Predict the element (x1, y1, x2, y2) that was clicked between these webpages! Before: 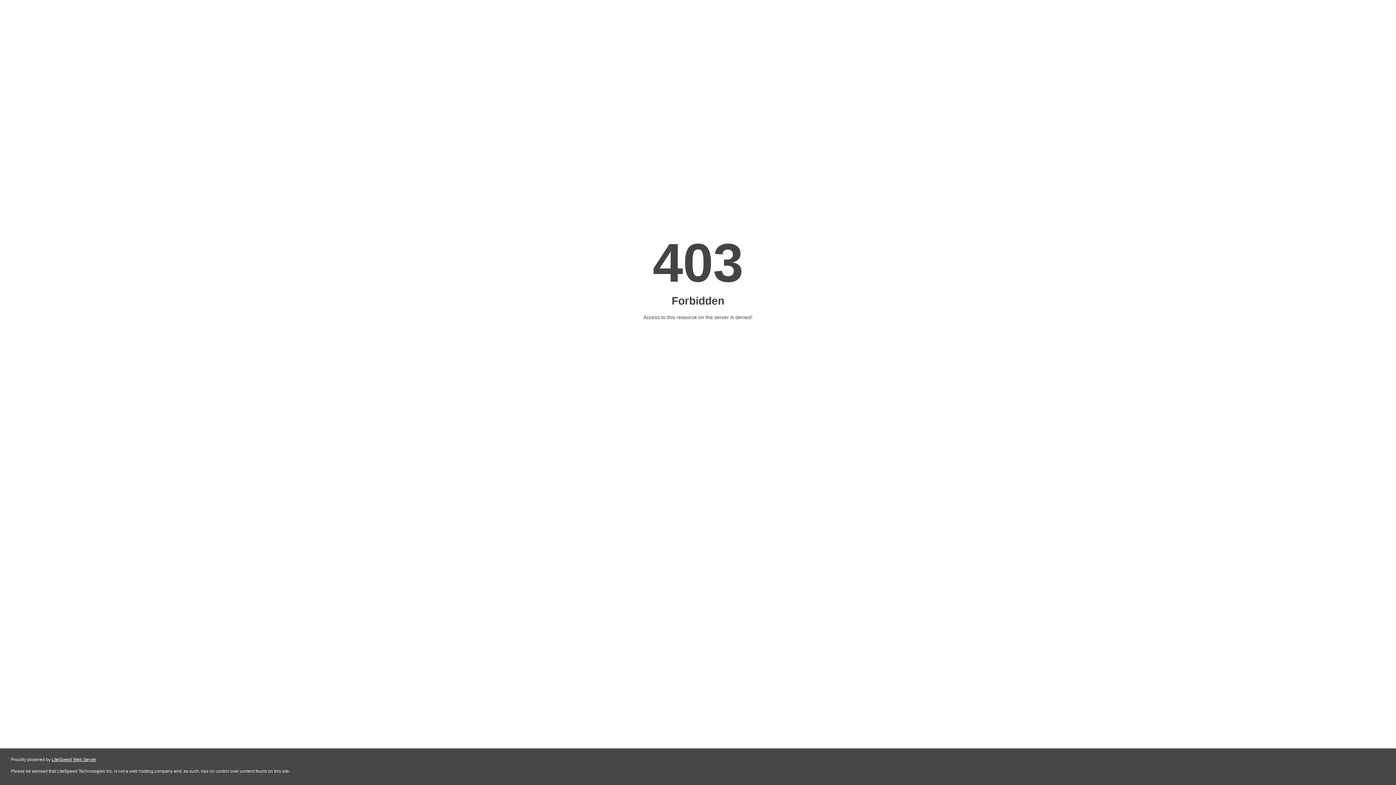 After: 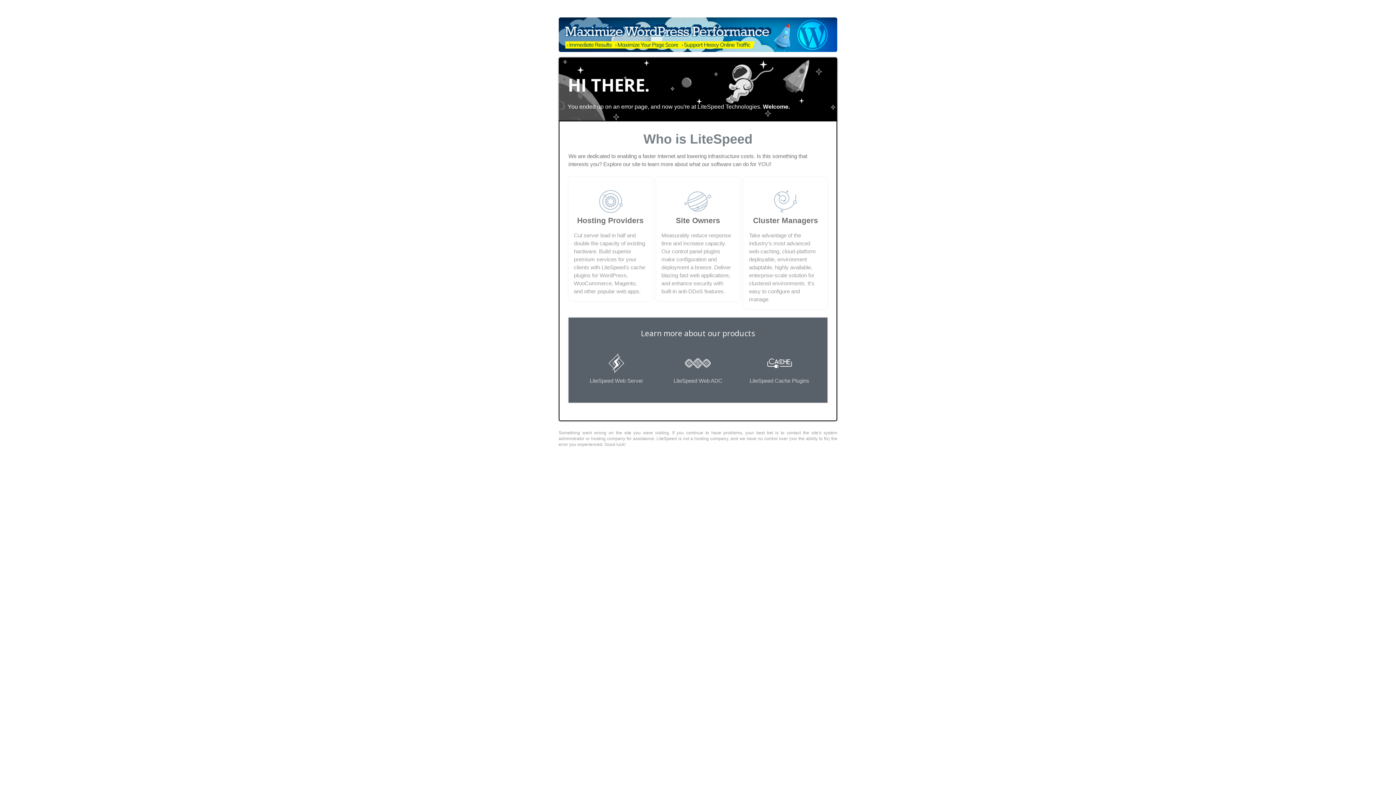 Action: bbox: (51, 757, 96, 762) label: LiteSpeed Web Server